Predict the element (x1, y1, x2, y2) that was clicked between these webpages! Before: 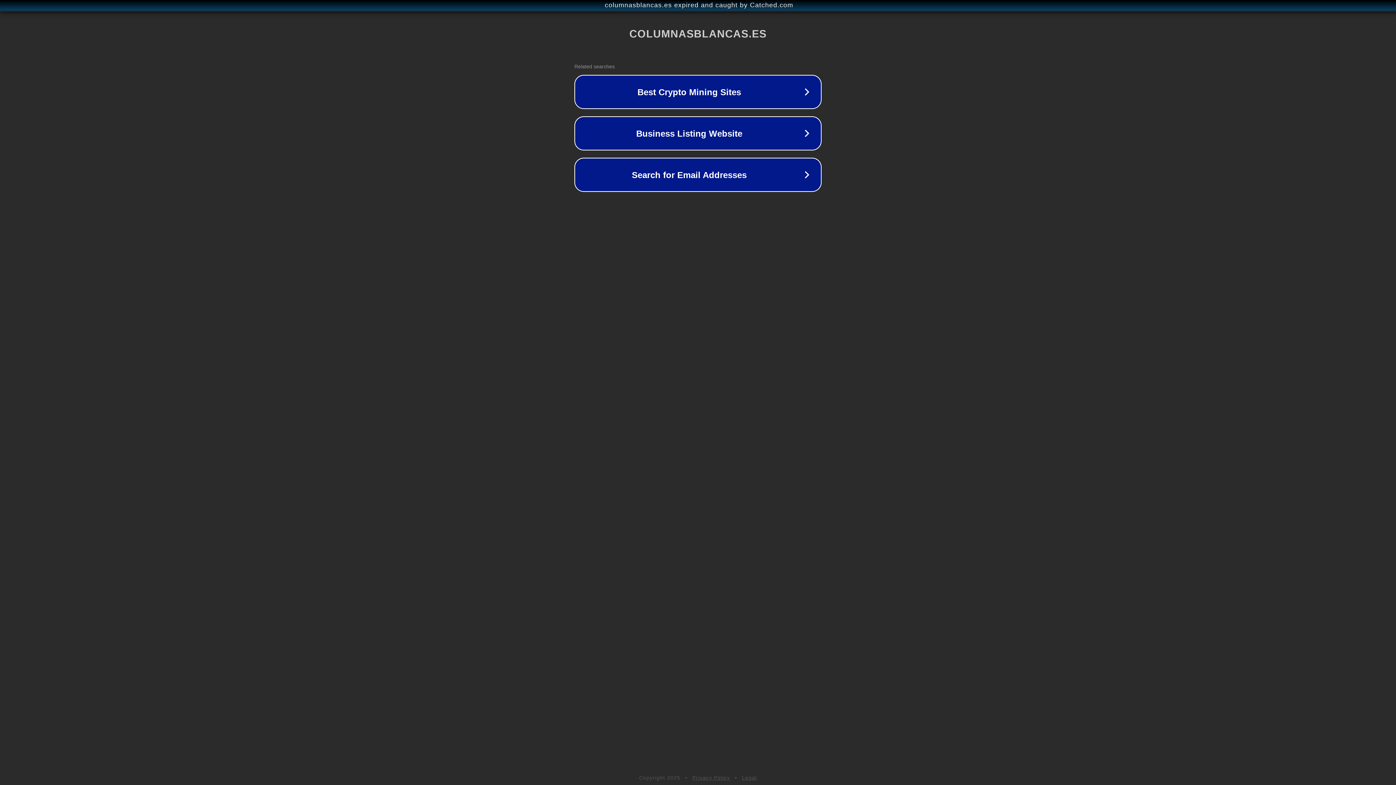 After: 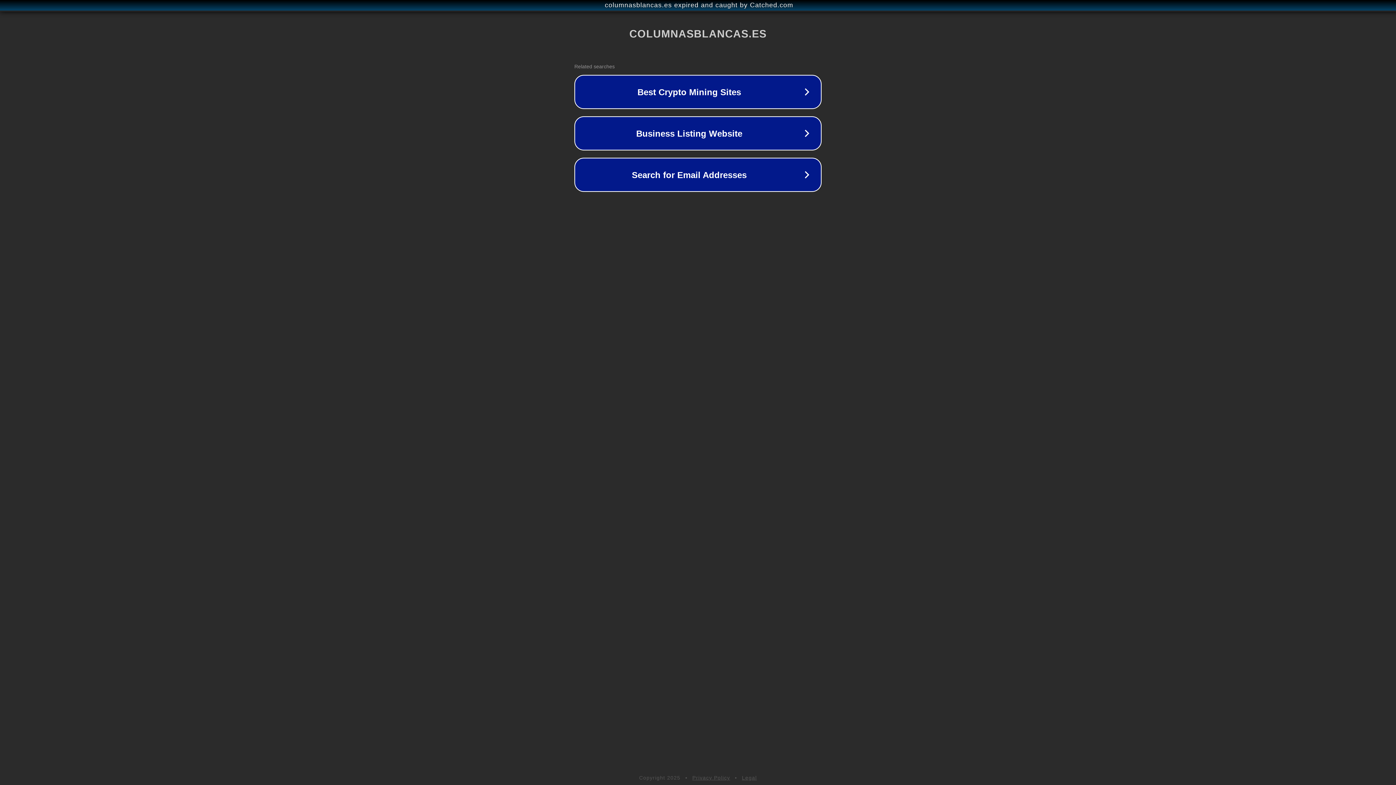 Action: label: Privacy Policy bbox: (692, 775, 730, 781)